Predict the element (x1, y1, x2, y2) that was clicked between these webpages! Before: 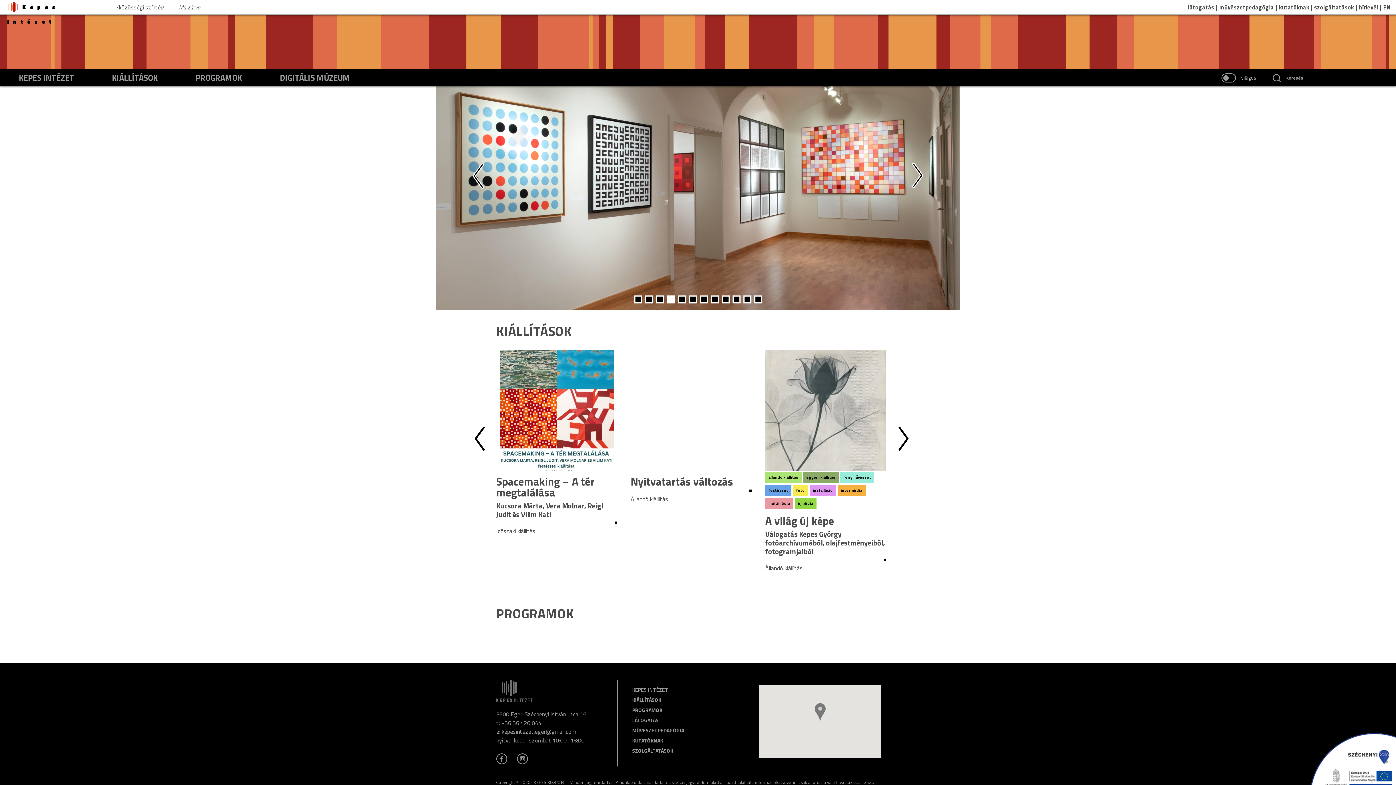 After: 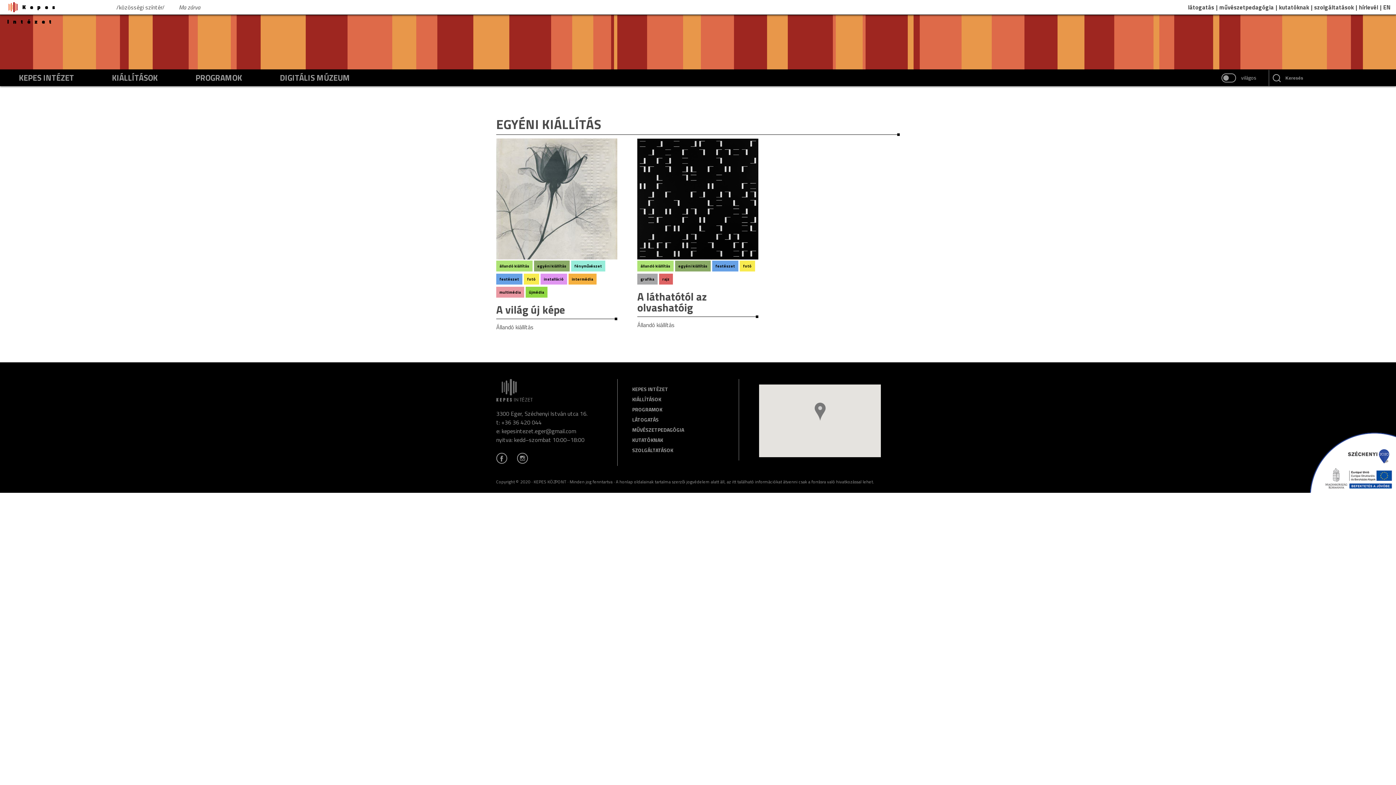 Action: label: egyéni kiállítás bbox: (668, 472, 704, 482)